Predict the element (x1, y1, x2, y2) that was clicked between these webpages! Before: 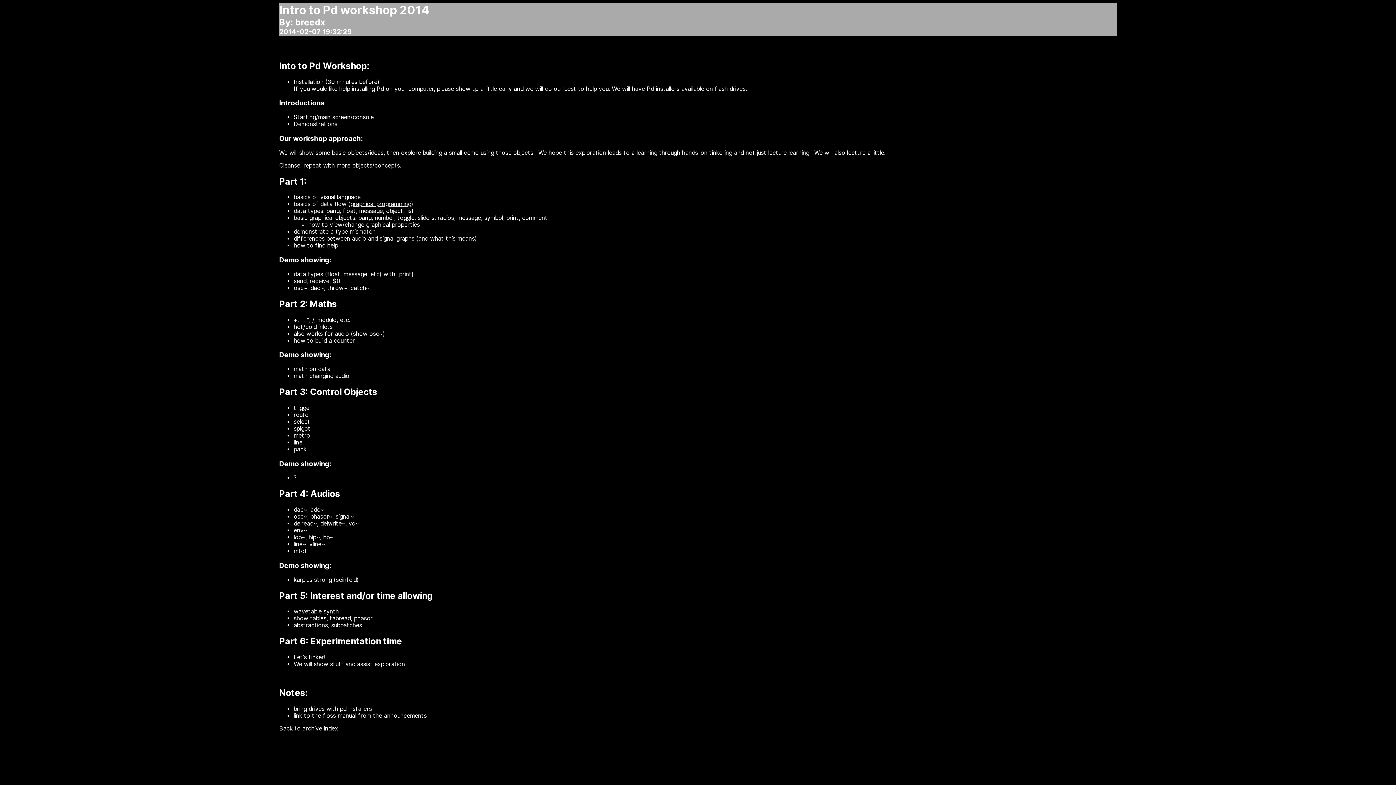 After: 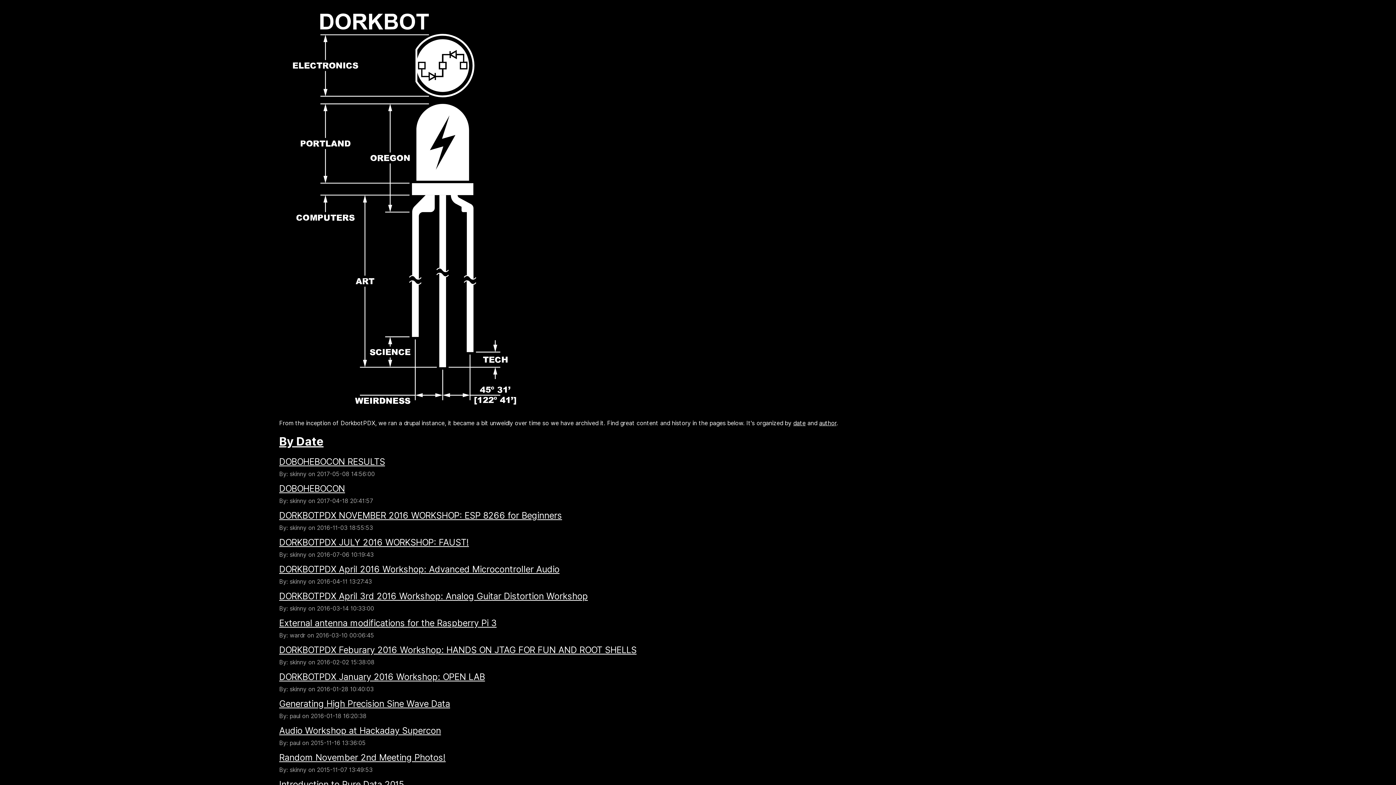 Action: label: Back to archive index bbox: (279, 725, 338, 732)